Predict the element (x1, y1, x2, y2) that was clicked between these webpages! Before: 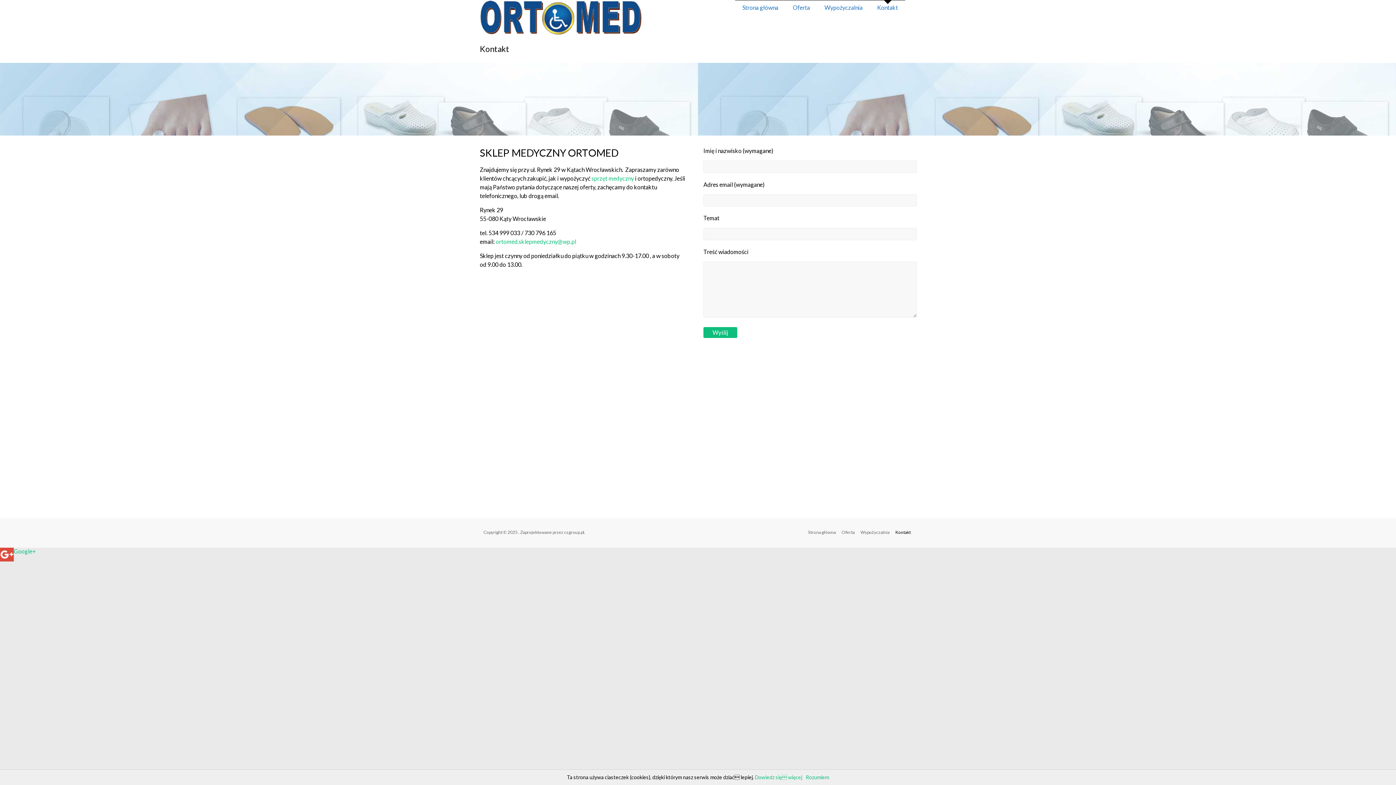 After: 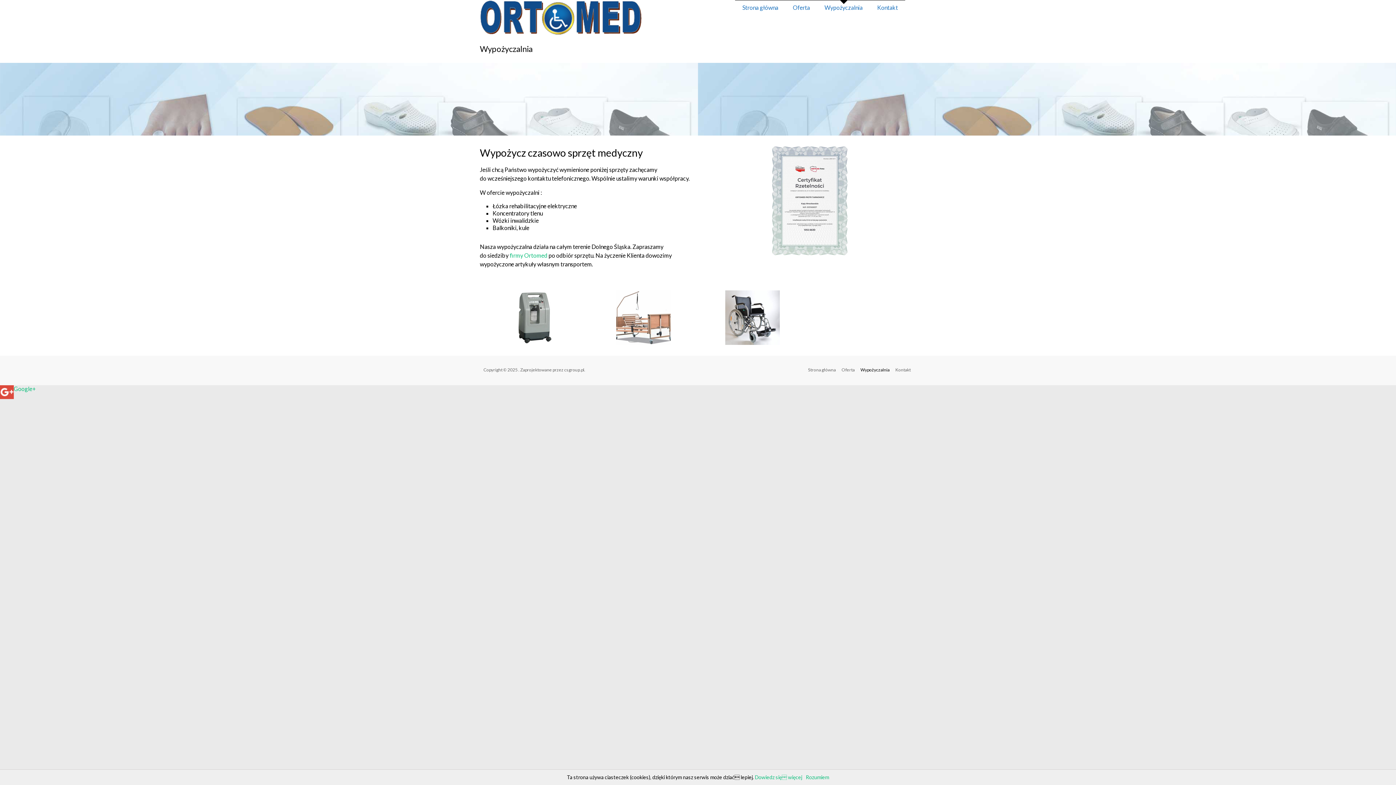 Action: bbox: (854, 529, 889, 537) label: Wypożyczalnia